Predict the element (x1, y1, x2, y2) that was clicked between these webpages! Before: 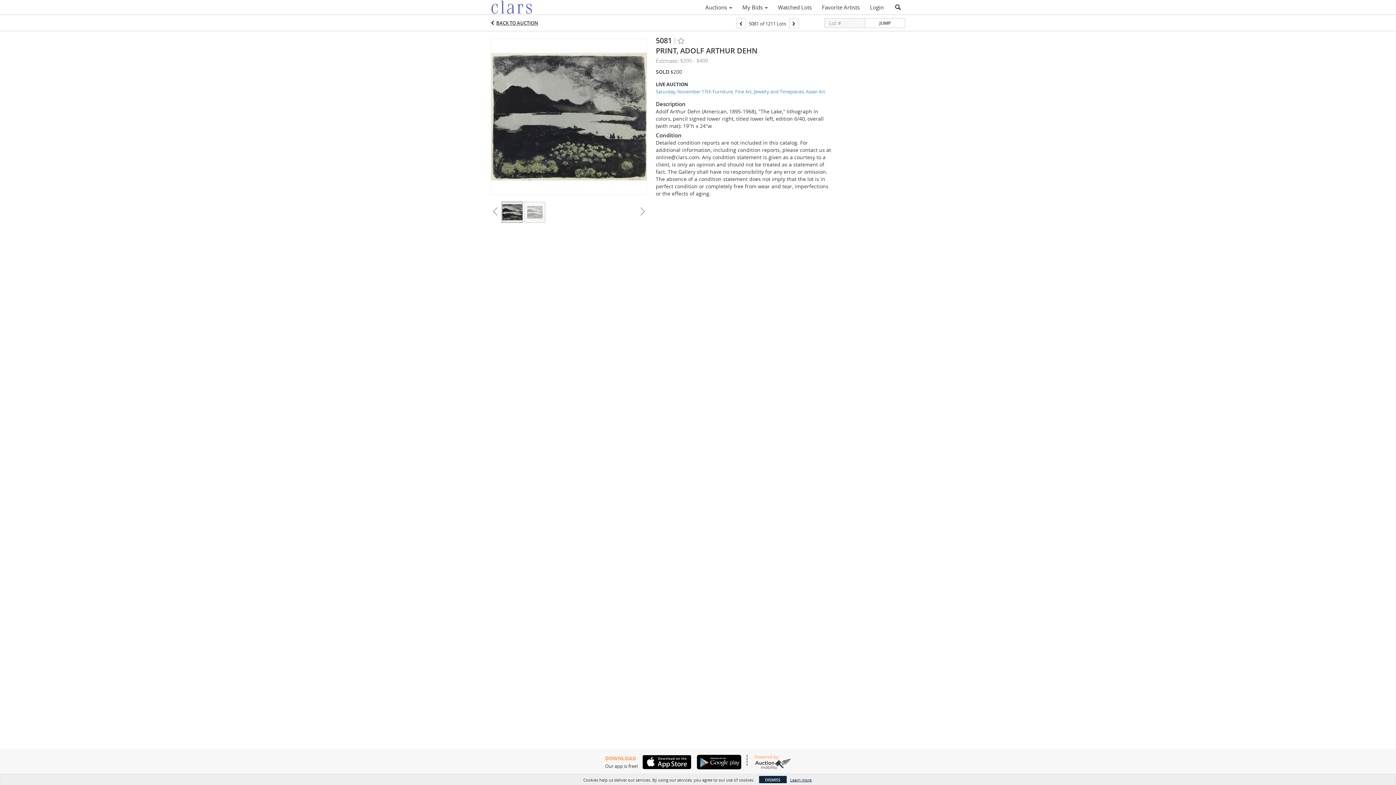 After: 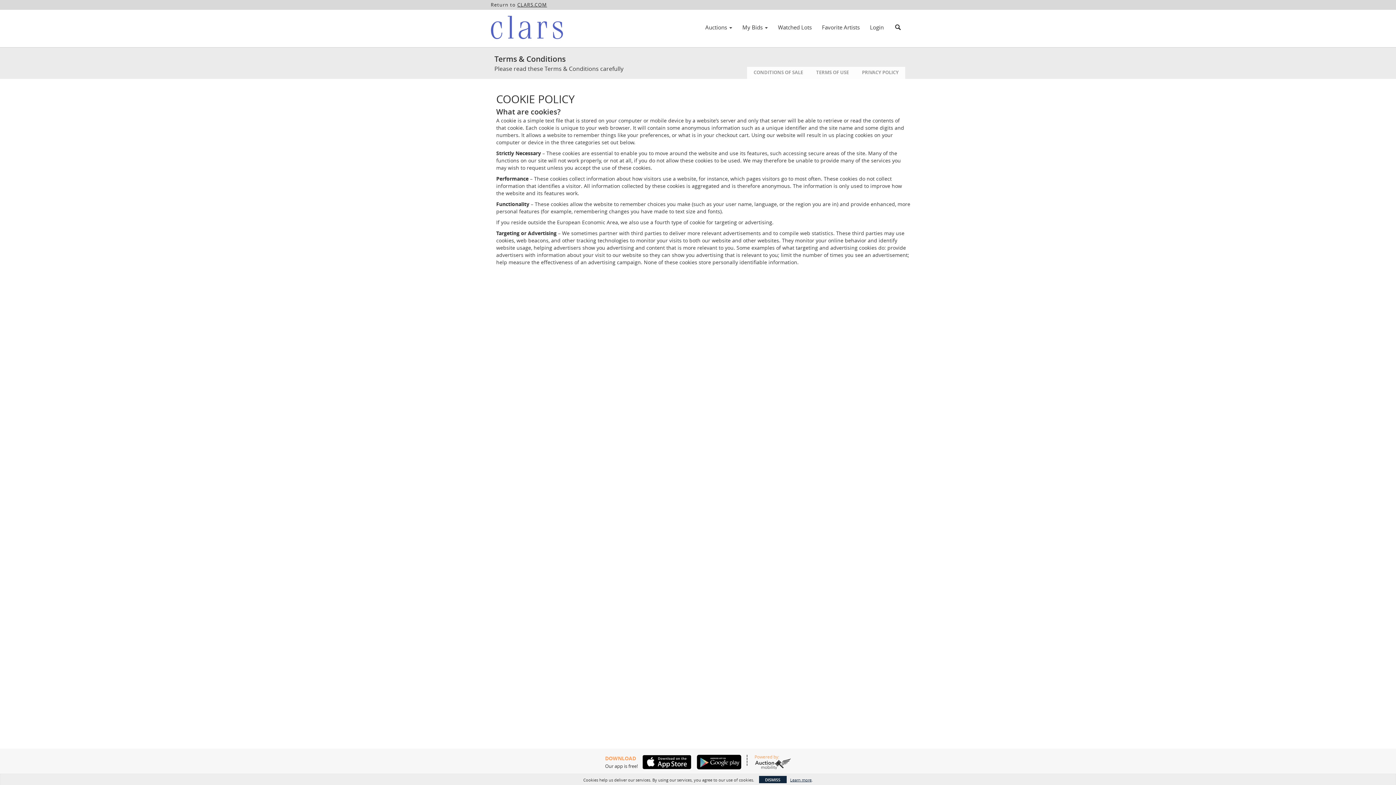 Action: label: Learn more bbox: (790, 777, 811, 783)